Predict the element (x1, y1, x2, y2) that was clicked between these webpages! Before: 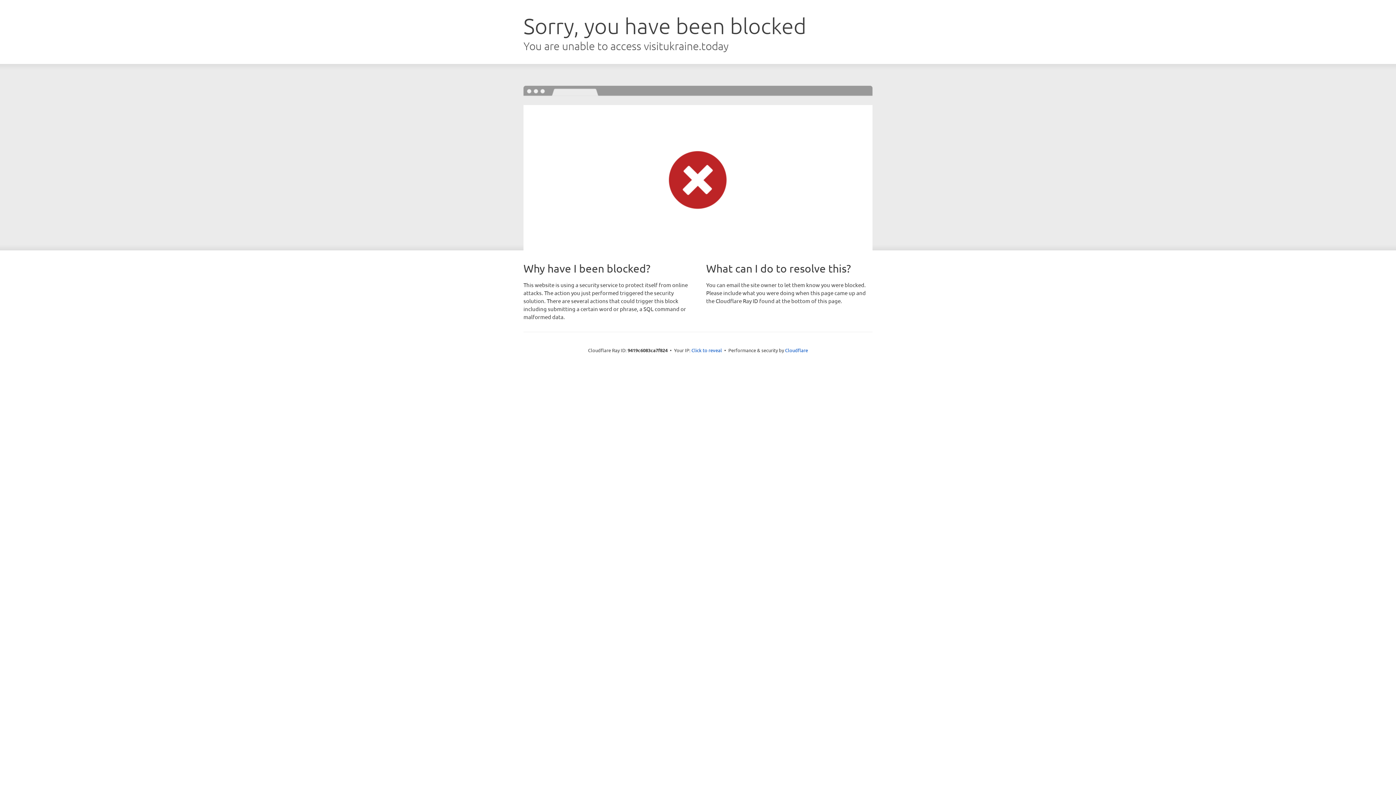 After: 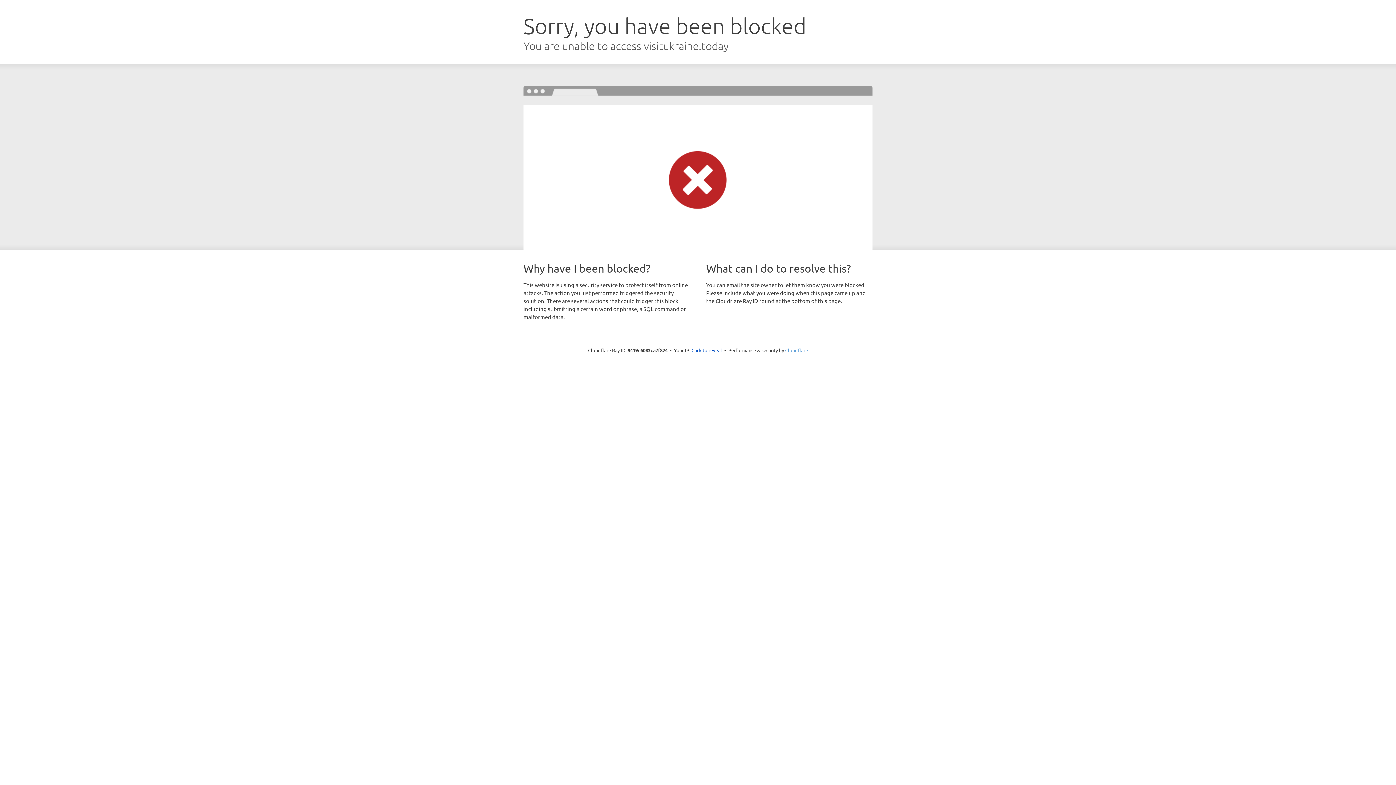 Action: label: Cloudflare bbox: (785, 347, 808, 353)